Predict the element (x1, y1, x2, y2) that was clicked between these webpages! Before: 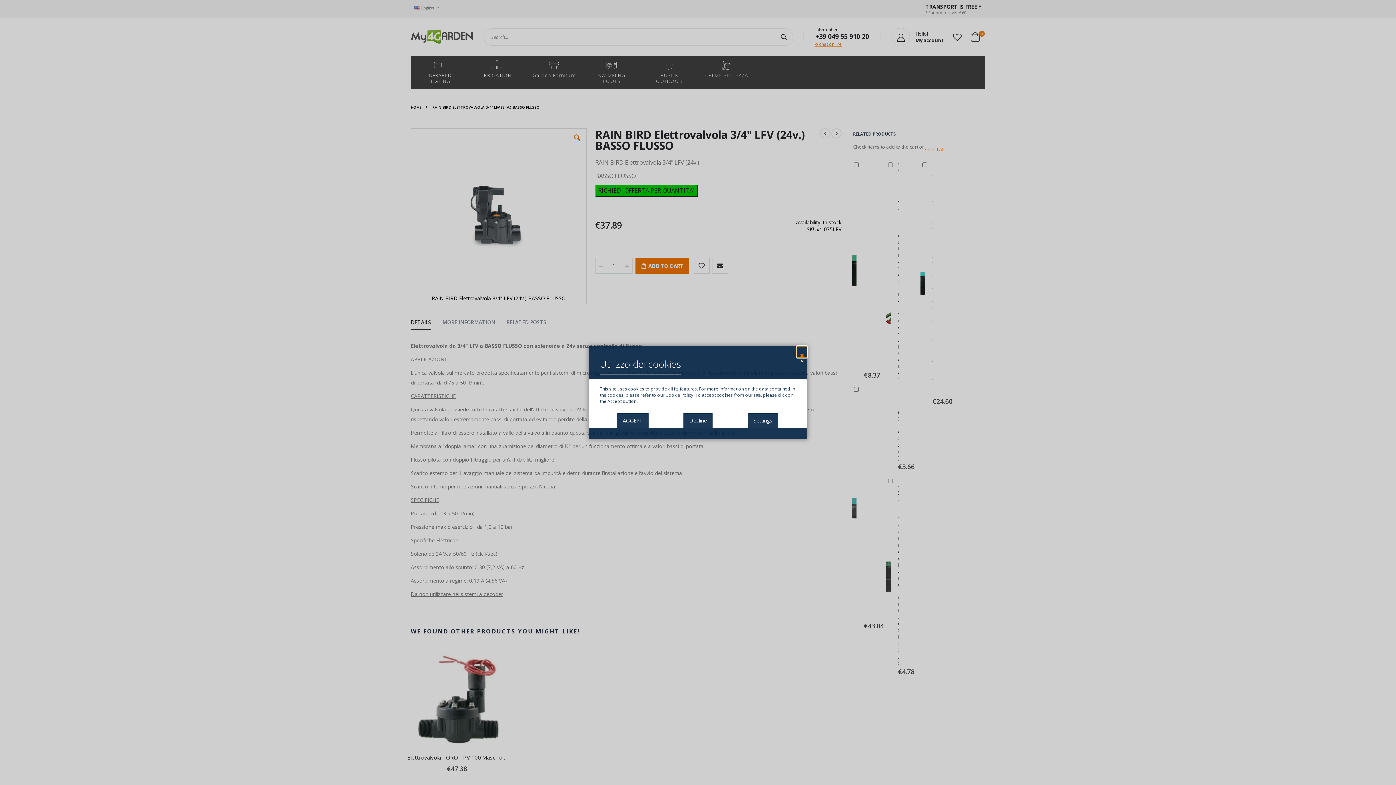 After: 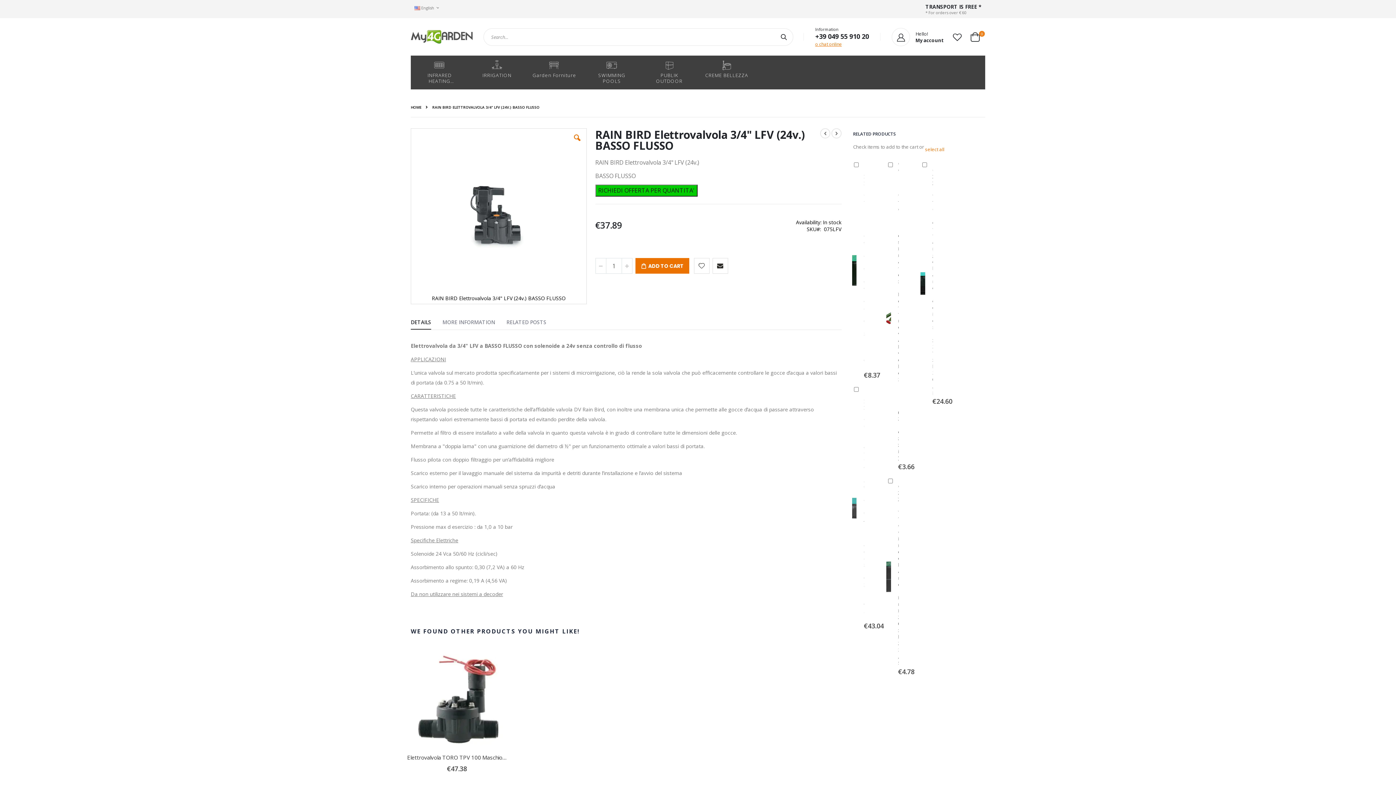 Action: bbox: (797, 346, 807, 358) label: Close